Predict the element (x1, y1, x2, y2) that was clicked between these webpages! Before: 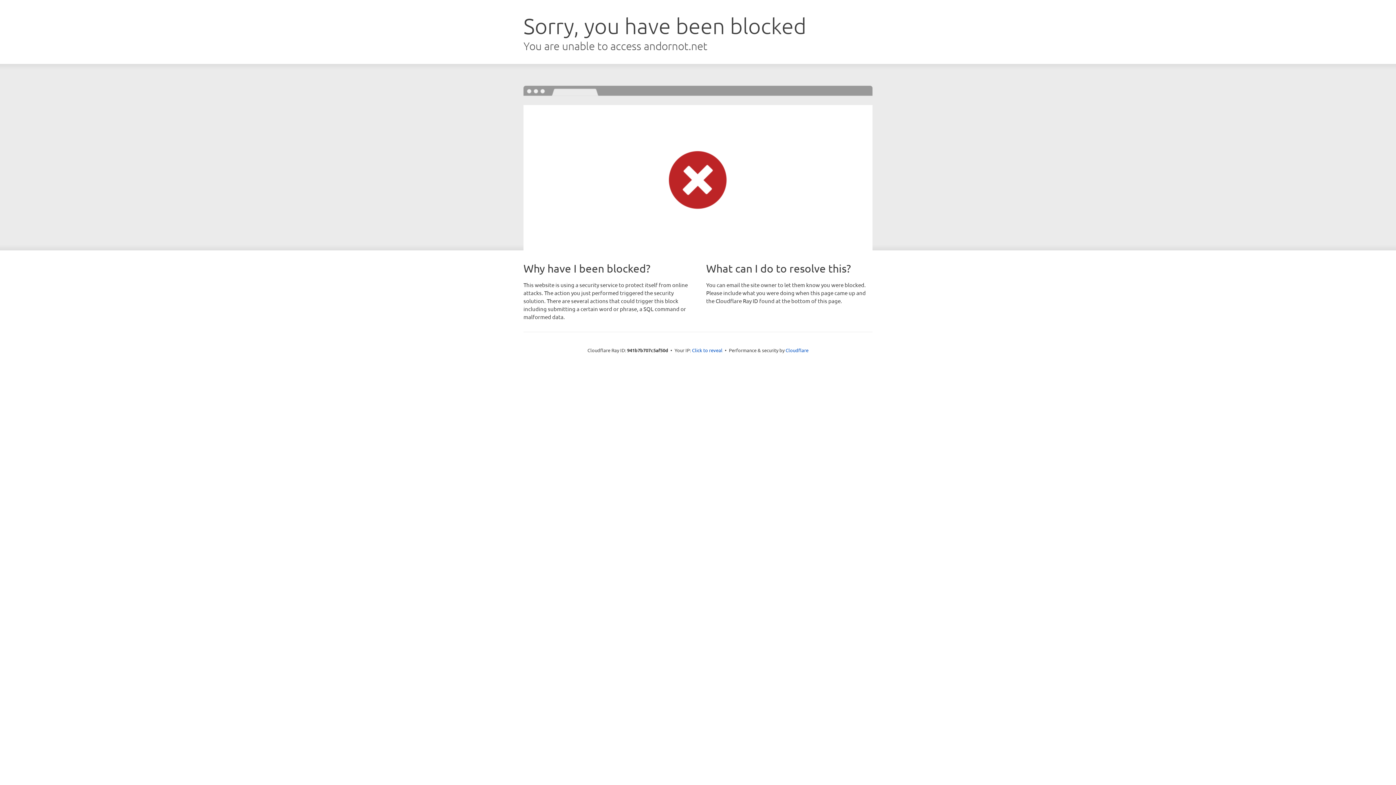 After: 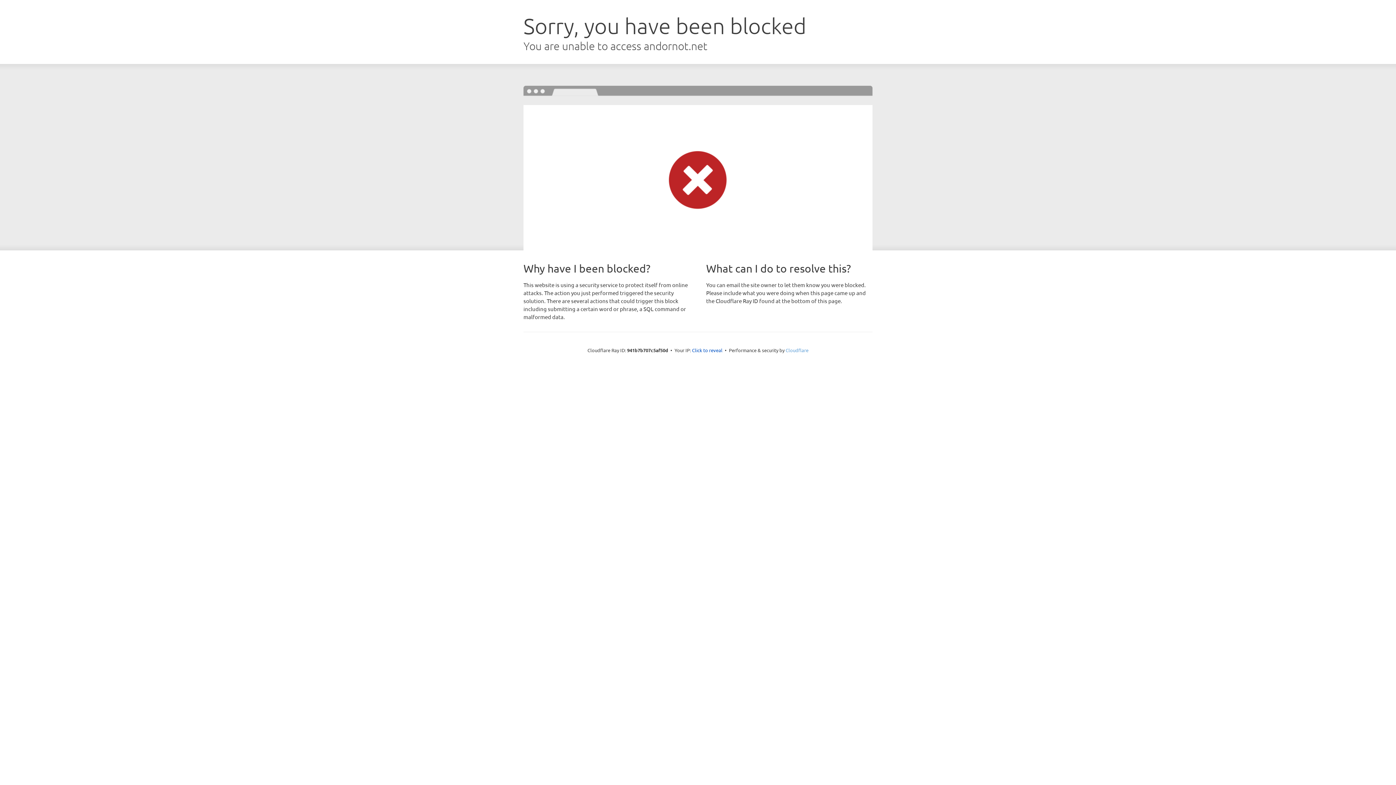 Action: label: Cloudflare bbox: (785, 347, 808, 353)